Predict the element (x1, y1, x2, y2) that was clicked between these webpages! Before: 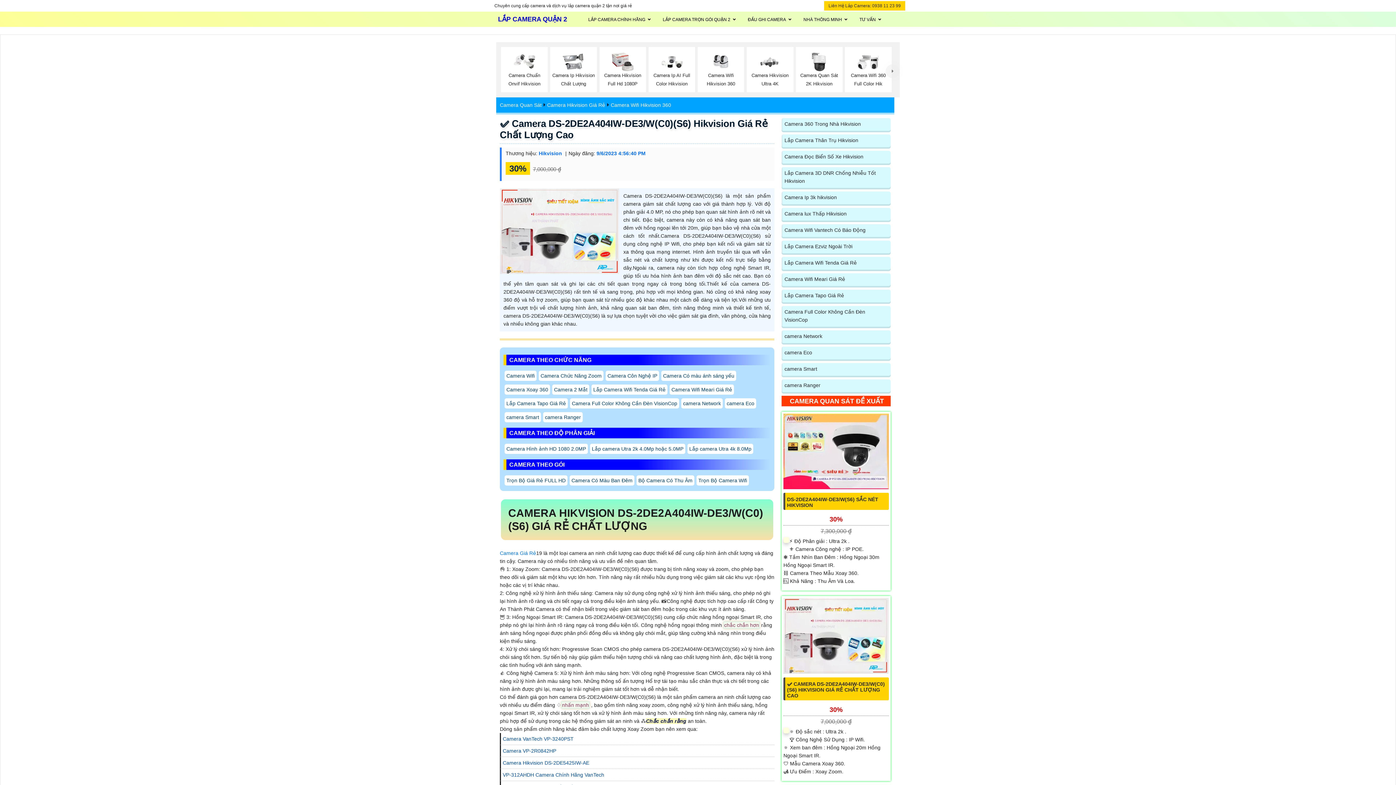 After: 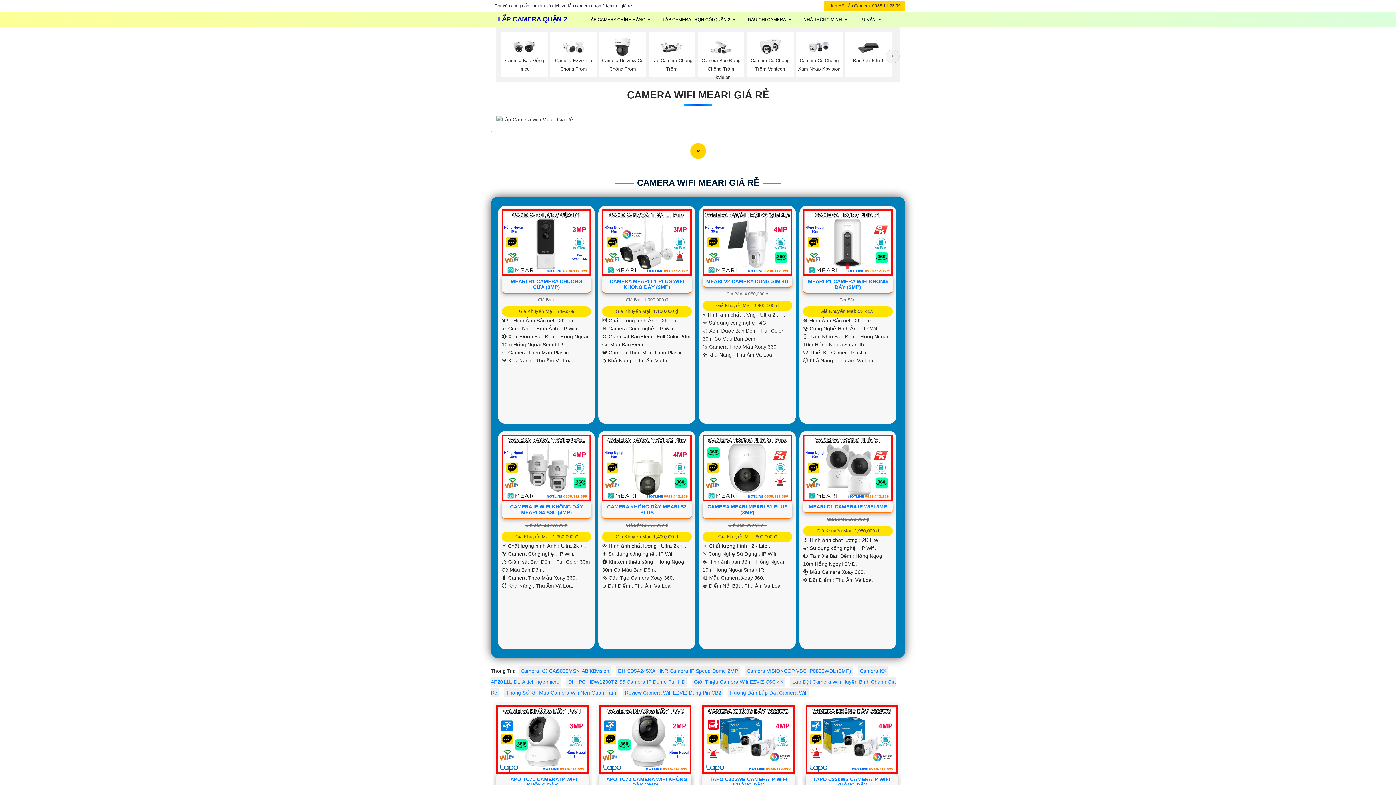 Action: bbox: (669, 384, 734, 394) label: Camera Wifi Meari Giá Rẻ